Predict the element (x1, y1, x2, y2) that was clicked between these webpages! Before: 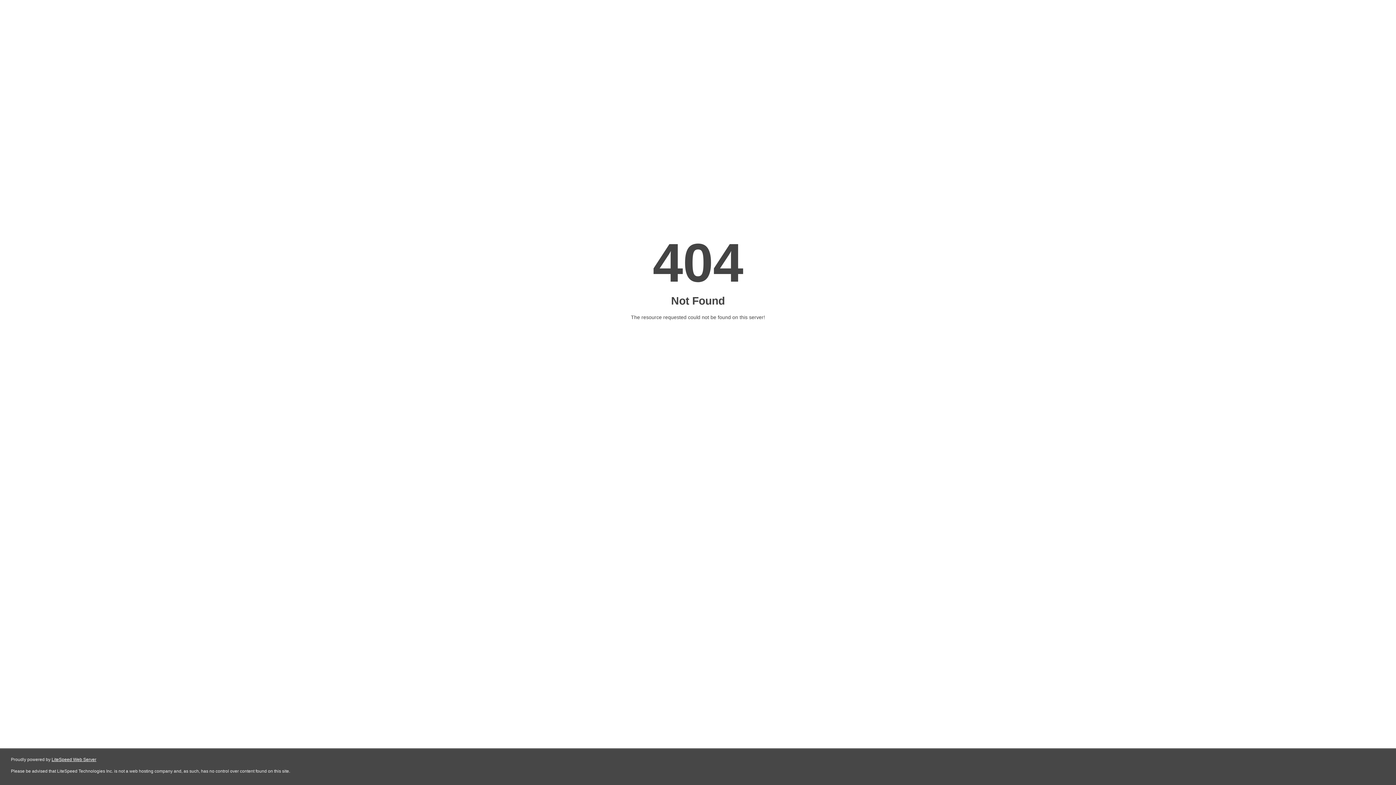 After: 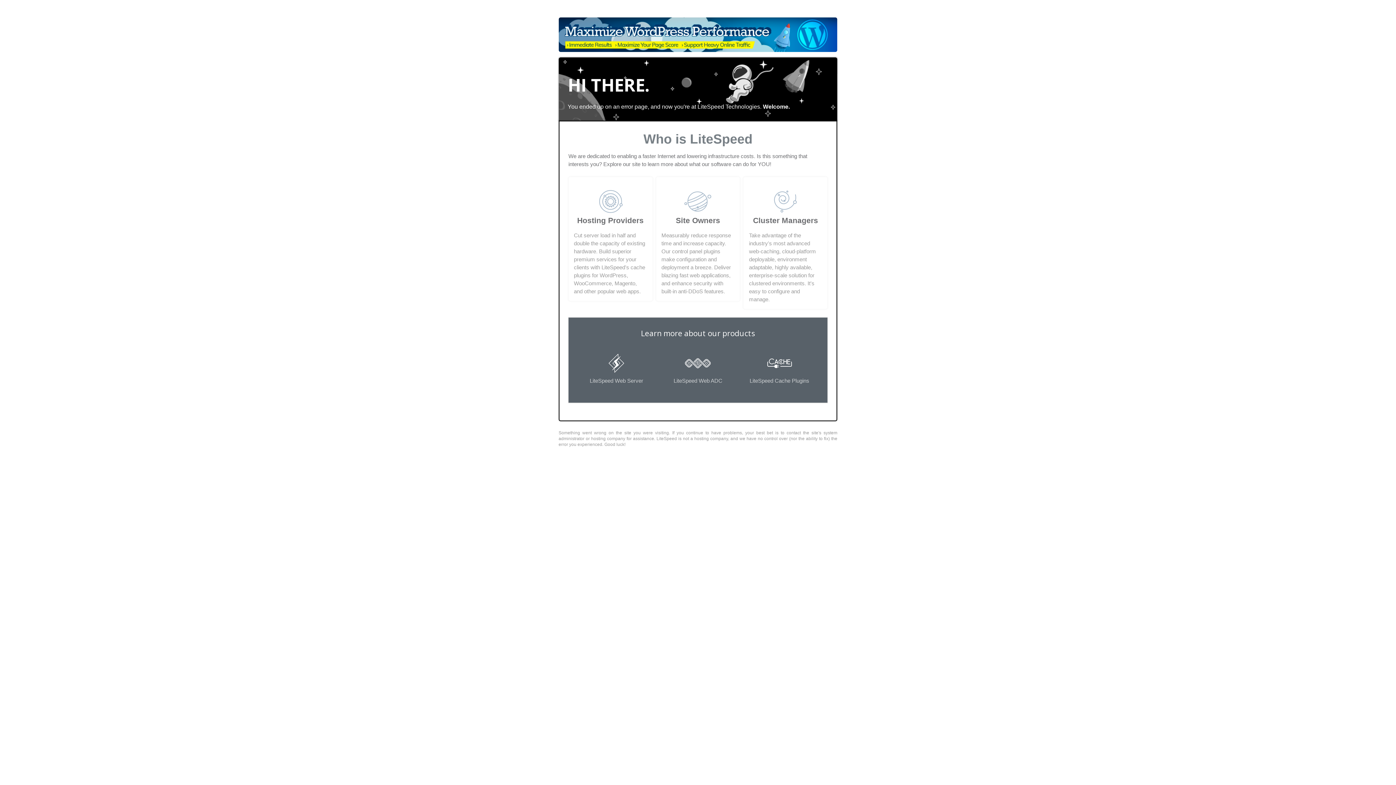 Action: bbox: (51, 757, 96, 762) label: LiteSpeed Web Server